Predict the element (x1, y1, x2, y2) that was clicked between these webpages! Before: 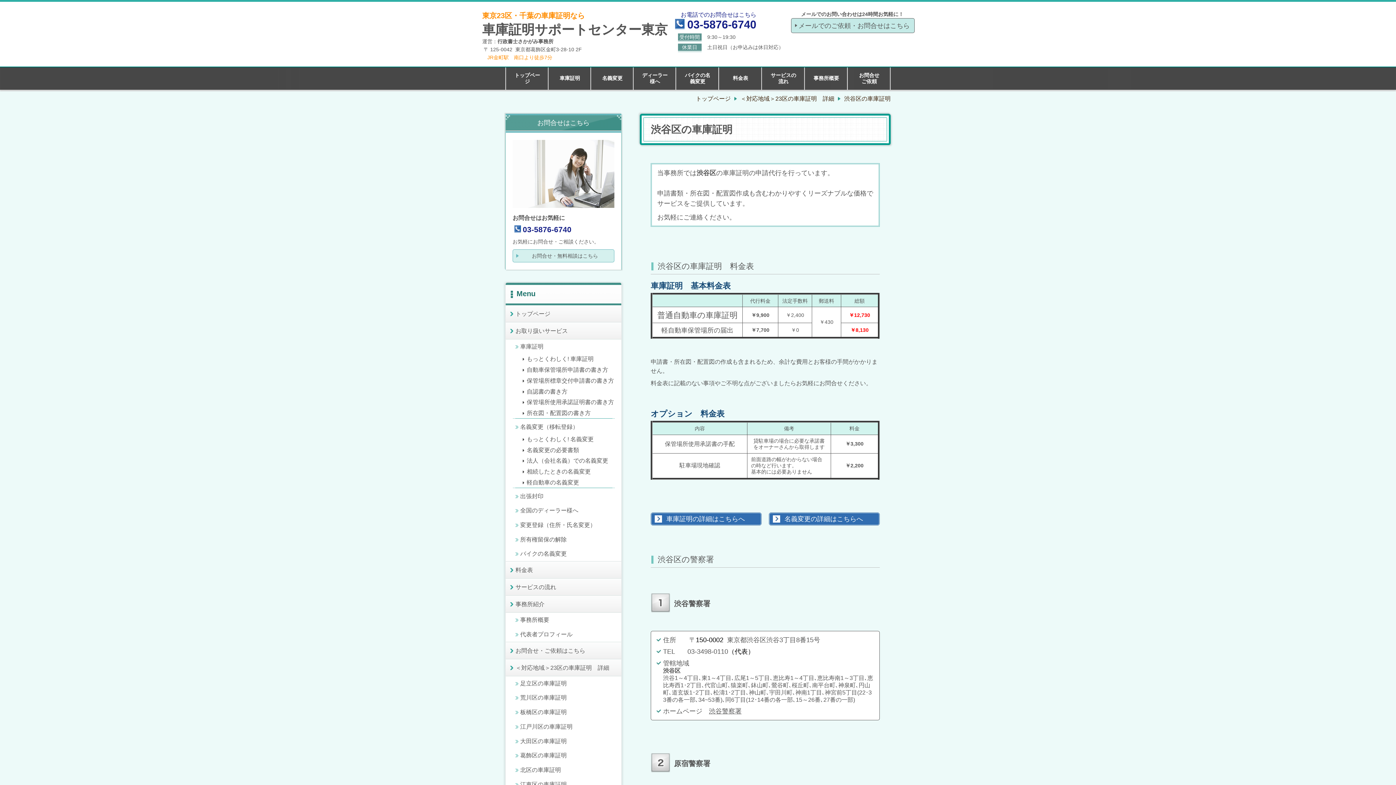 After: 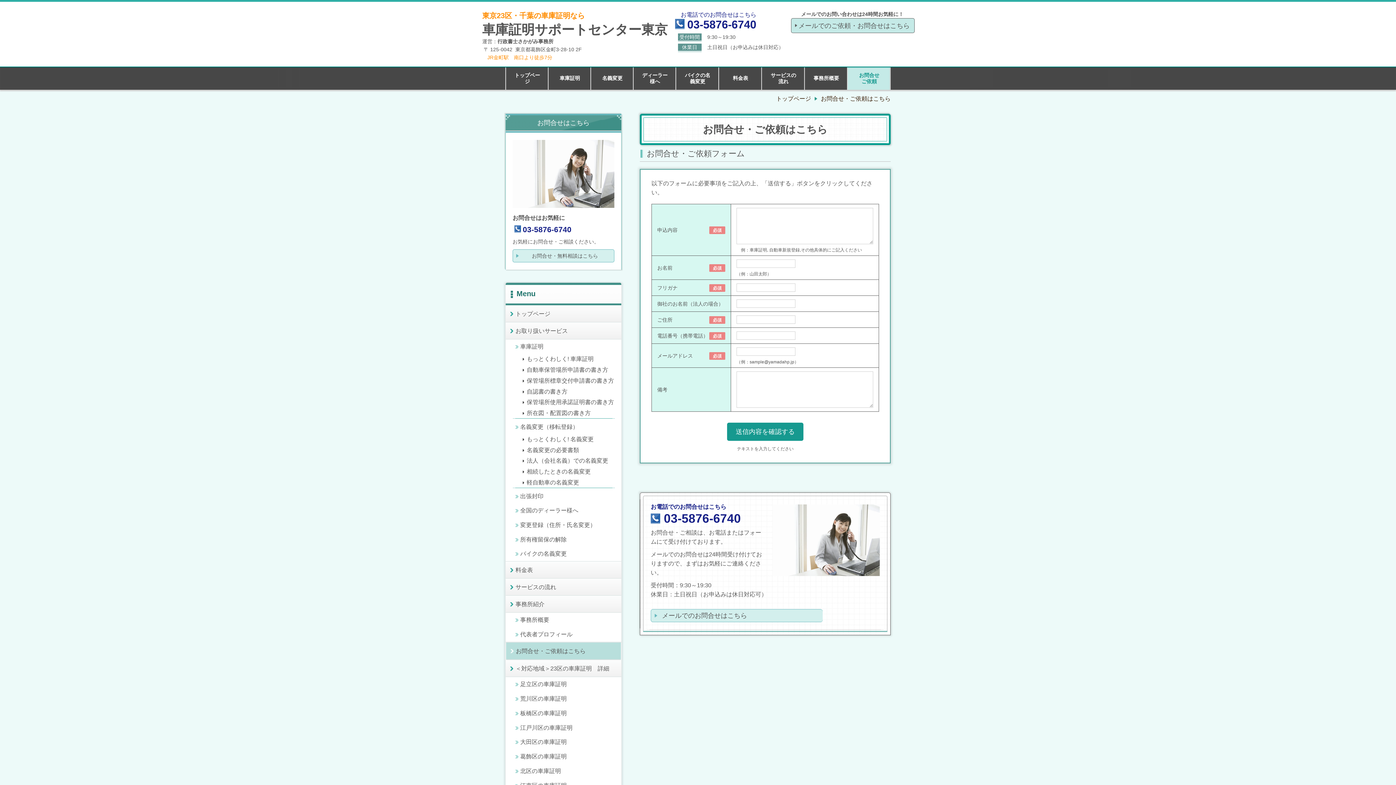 Action: label: お問合せ・ご依頼はこちら bbox: (505, 642, 621, 659)